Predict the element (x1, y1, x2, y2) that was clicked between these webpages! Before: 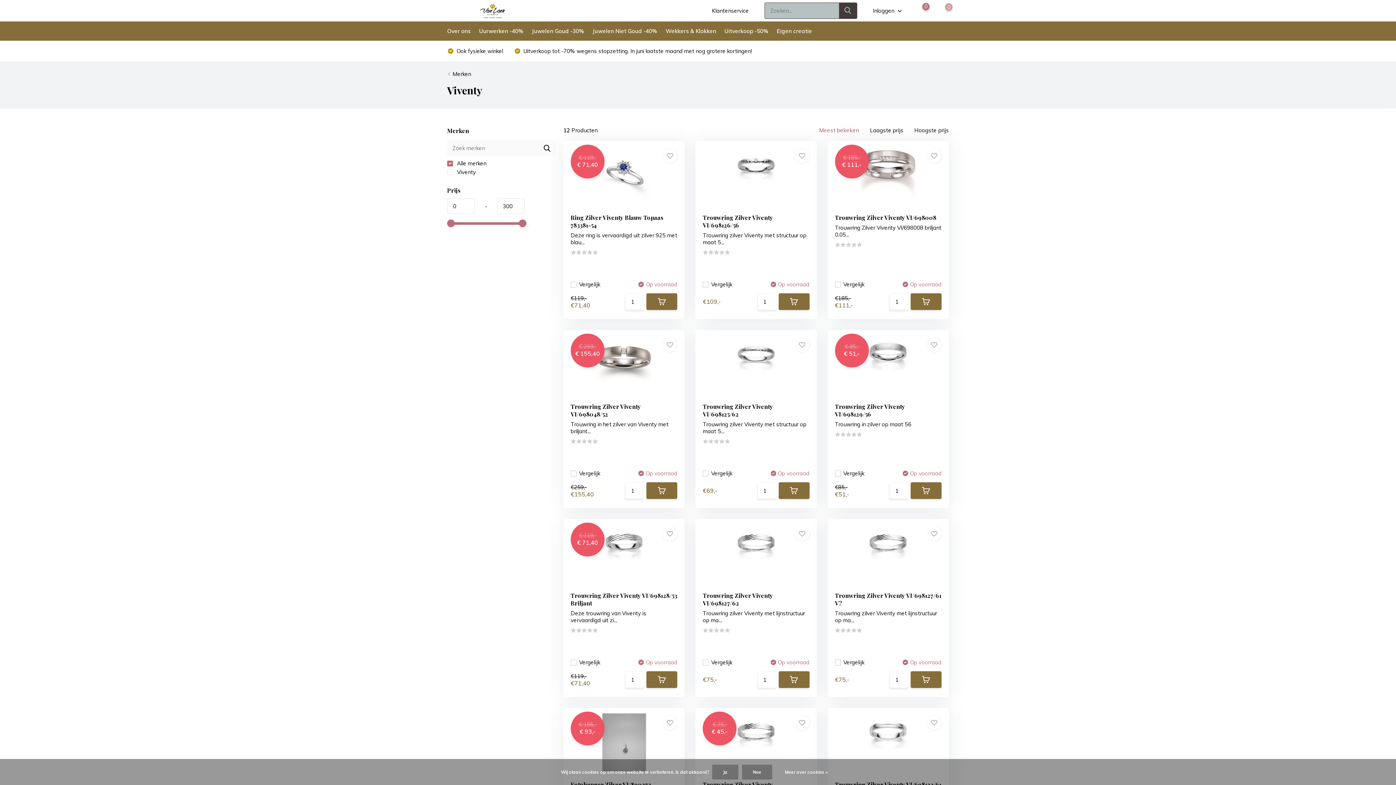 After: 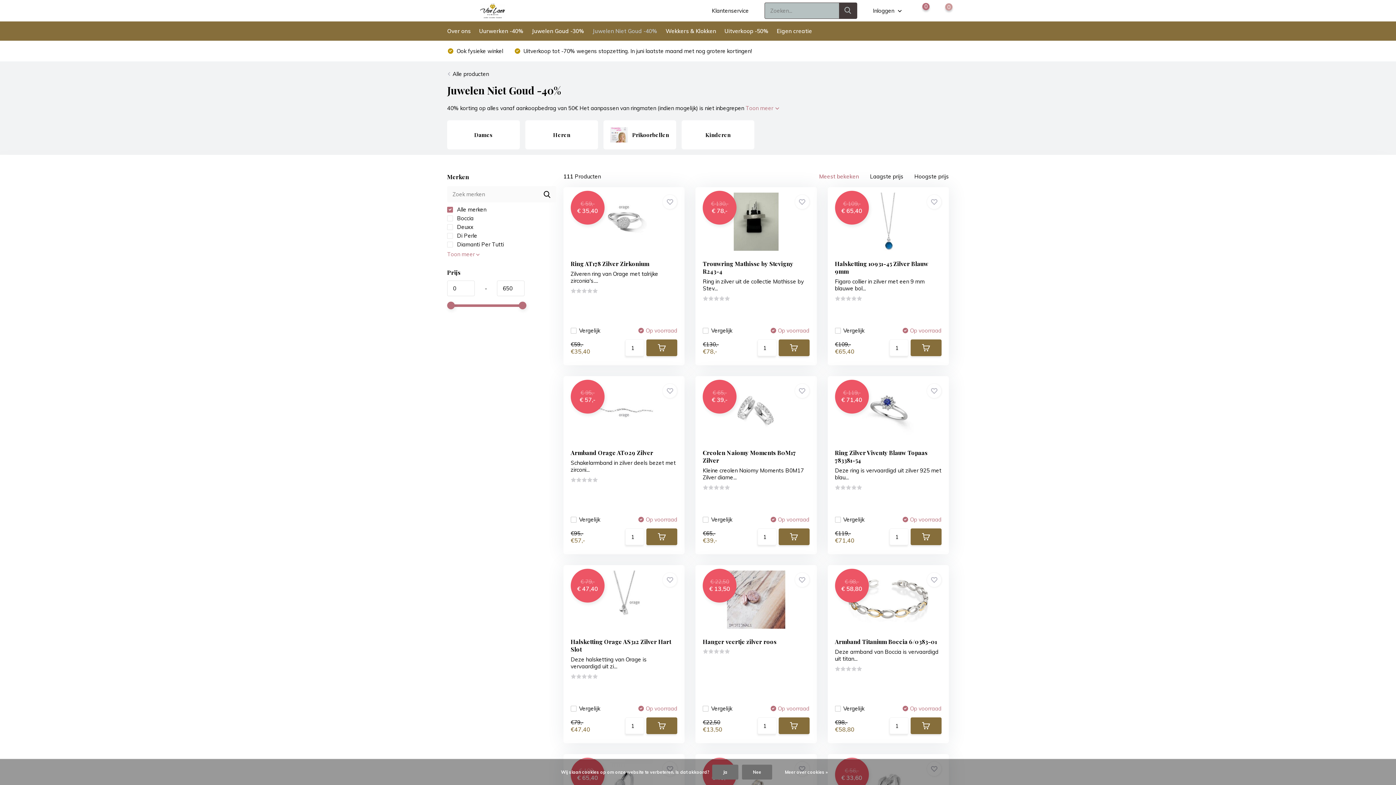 Action: label: Juwelen Niet Goud -40% bbox: (592, 21, 657, 40)